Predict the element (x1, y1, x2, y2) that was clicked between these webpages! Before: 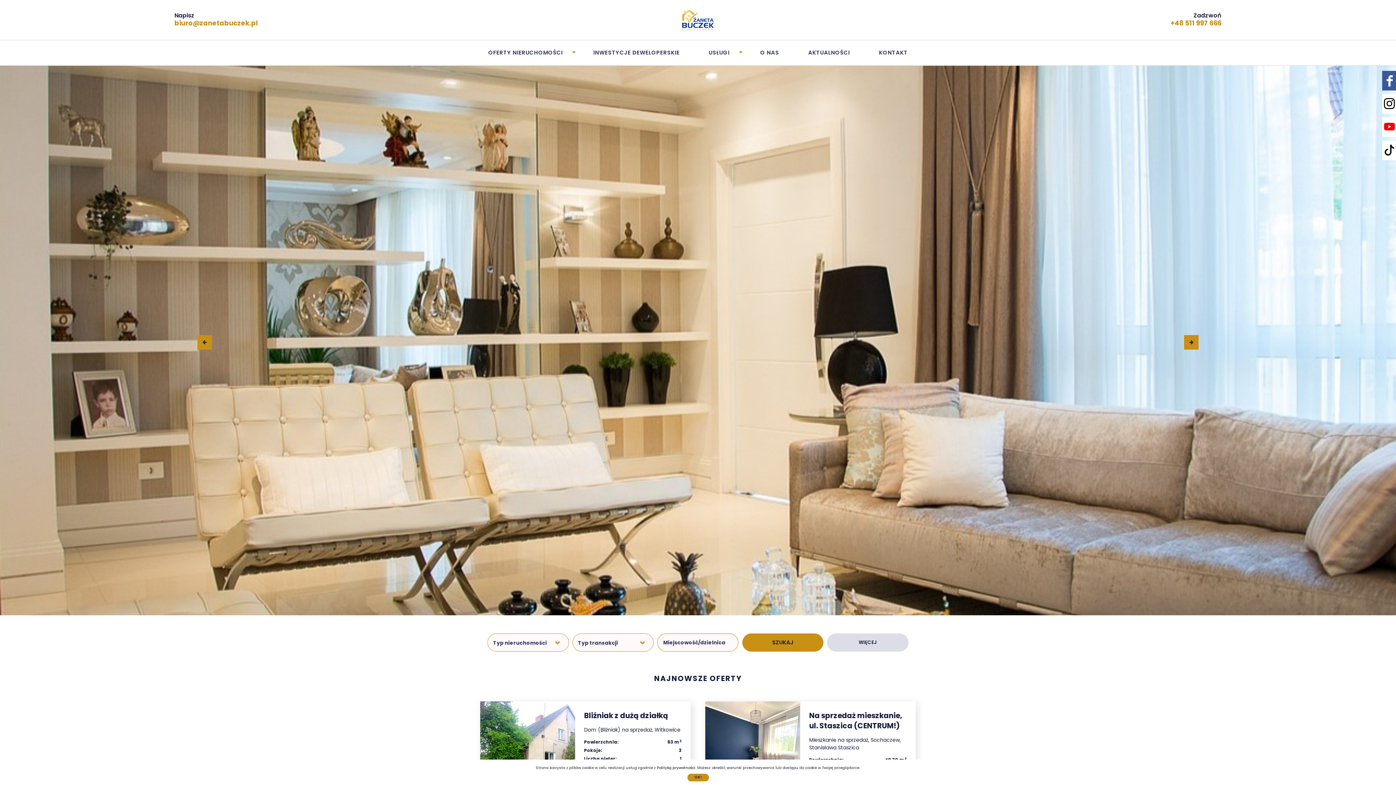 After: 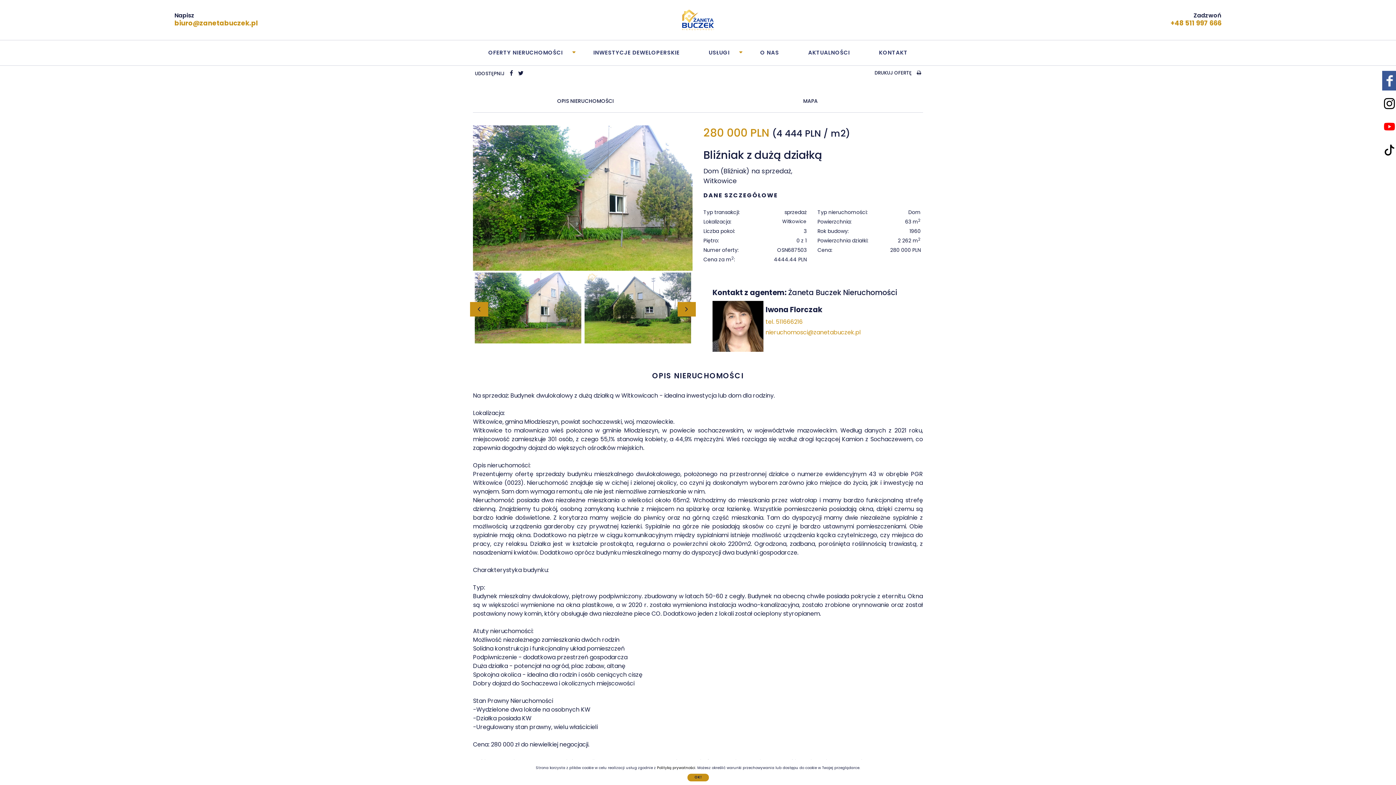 Action: label: Bliźniak z dużą działką bbox: (584, 710, 668, 721)